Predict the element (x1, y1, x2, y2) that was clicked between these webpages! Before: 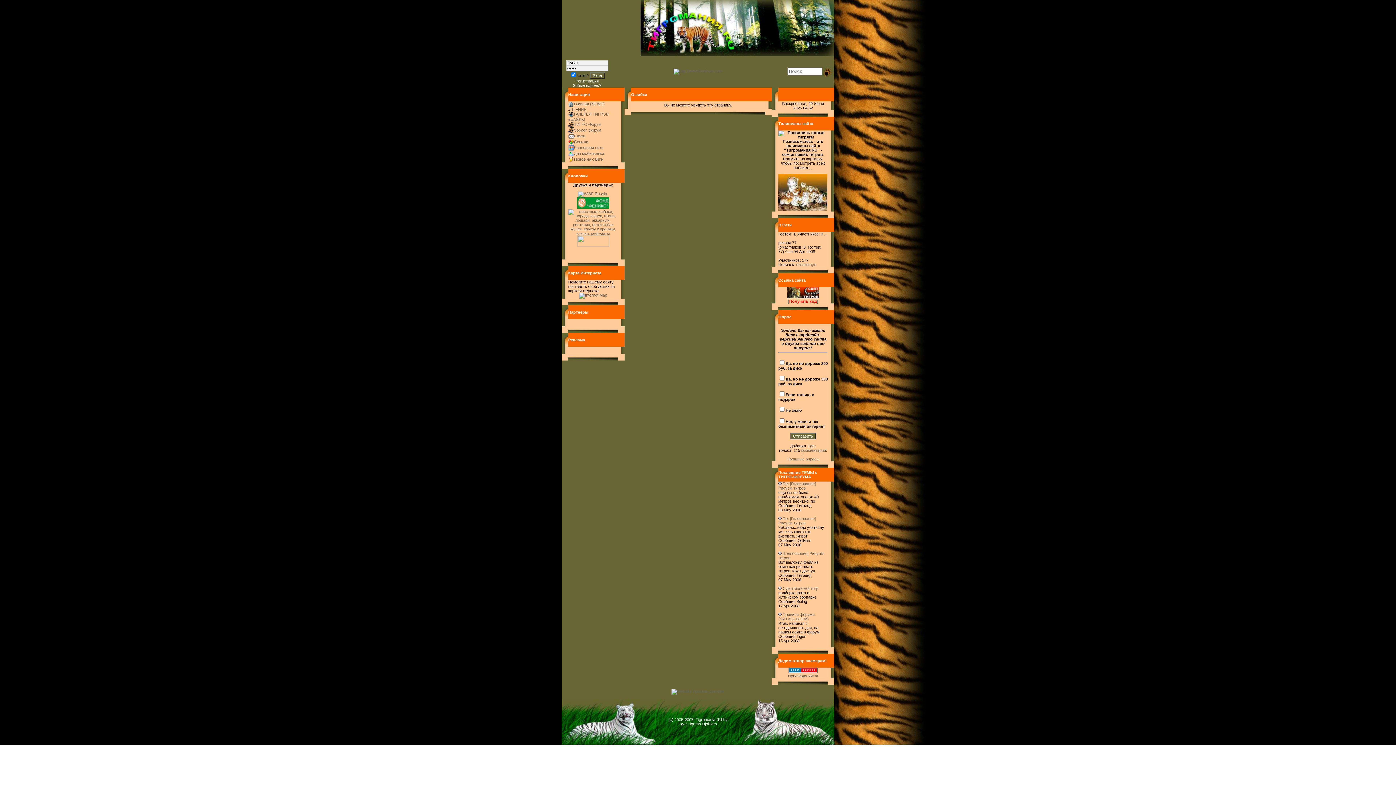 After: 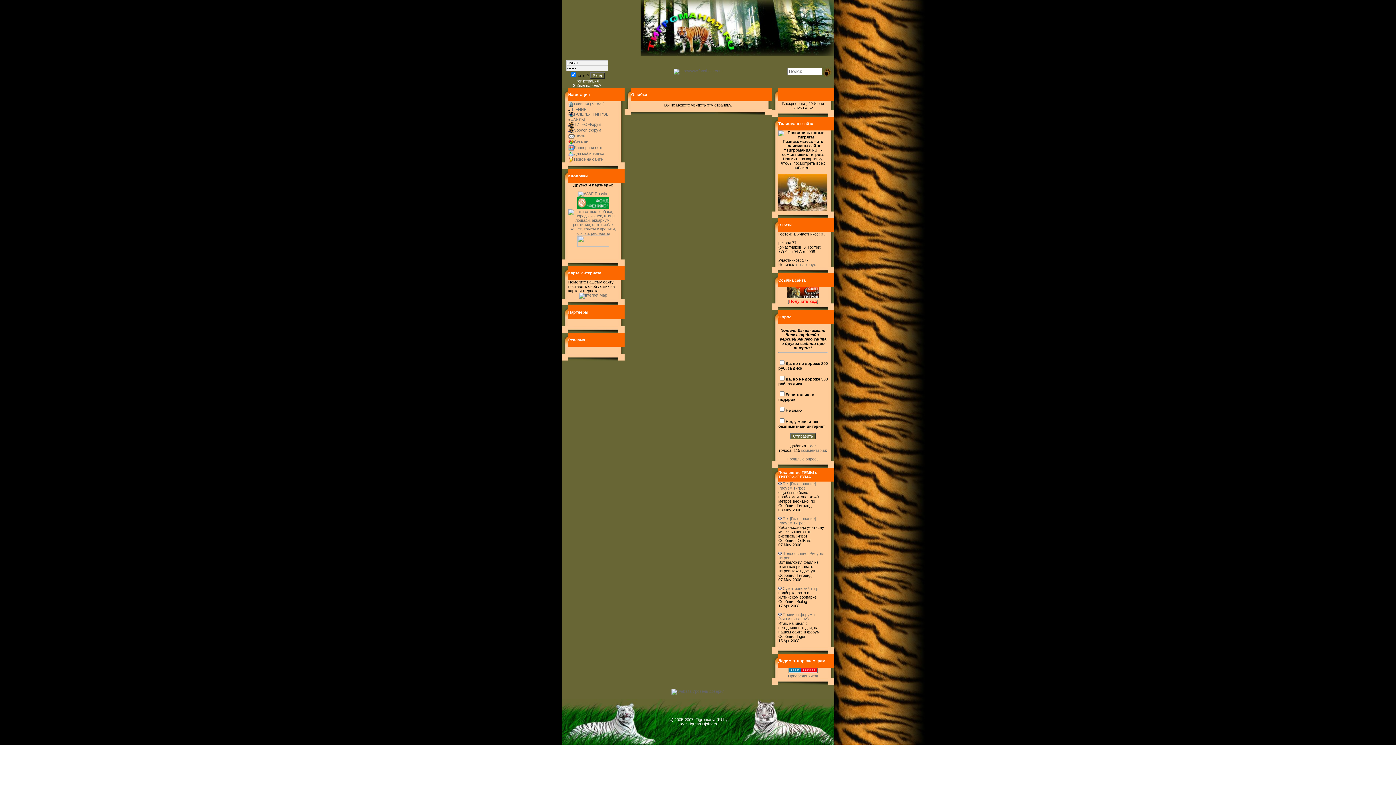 Action: bbox: (577, 205, 609, 209)